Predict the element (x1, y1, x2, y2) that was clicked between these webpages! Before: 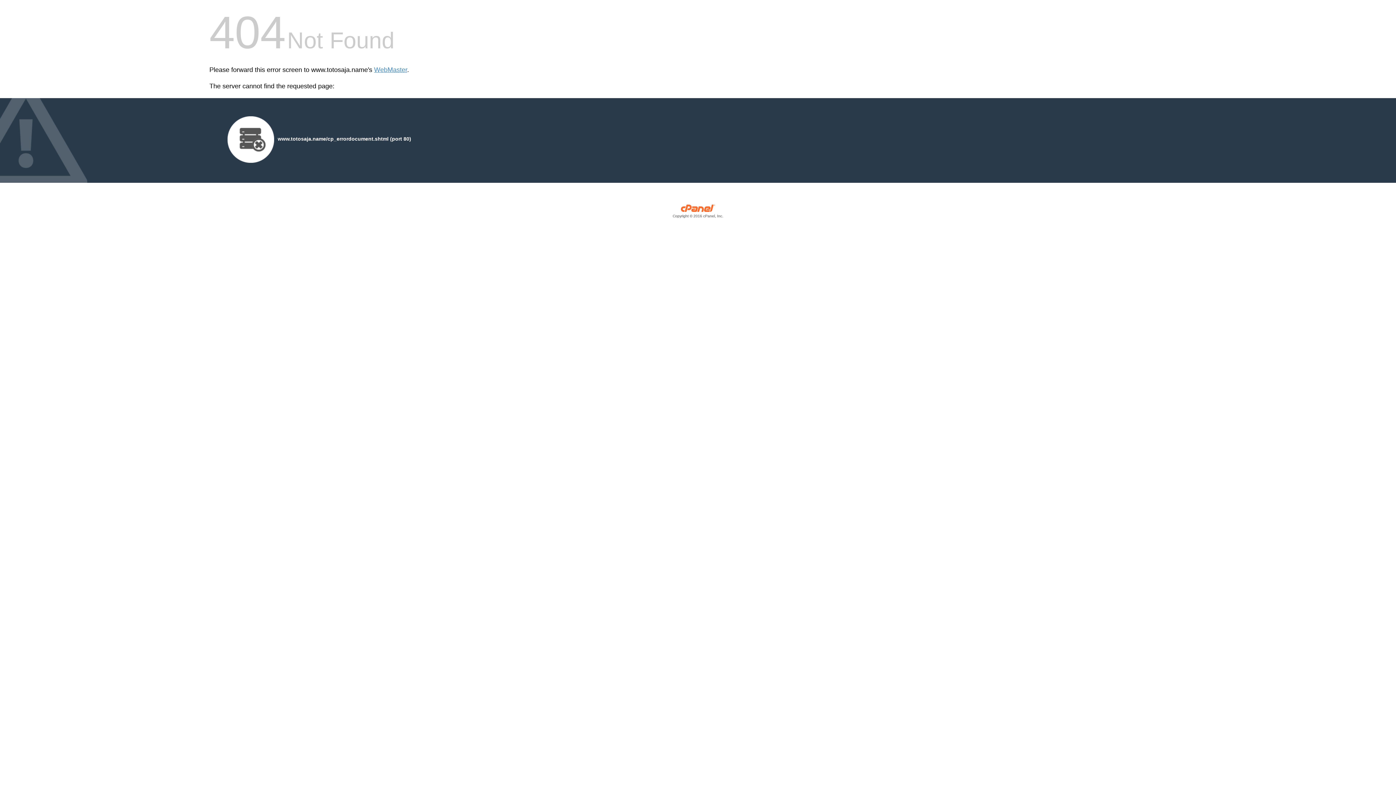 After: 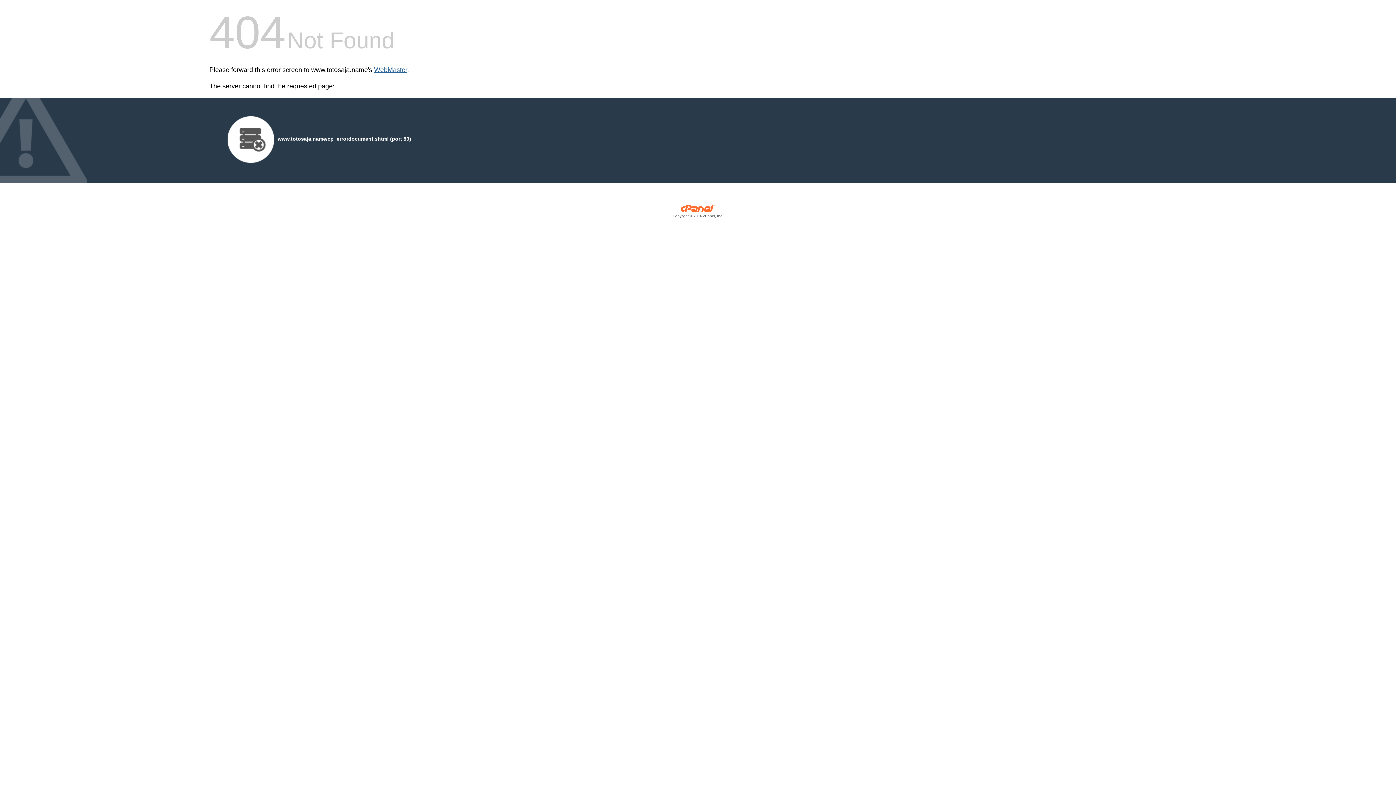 Action: label: WebMaster bbox: (374, 66, 407, 73)